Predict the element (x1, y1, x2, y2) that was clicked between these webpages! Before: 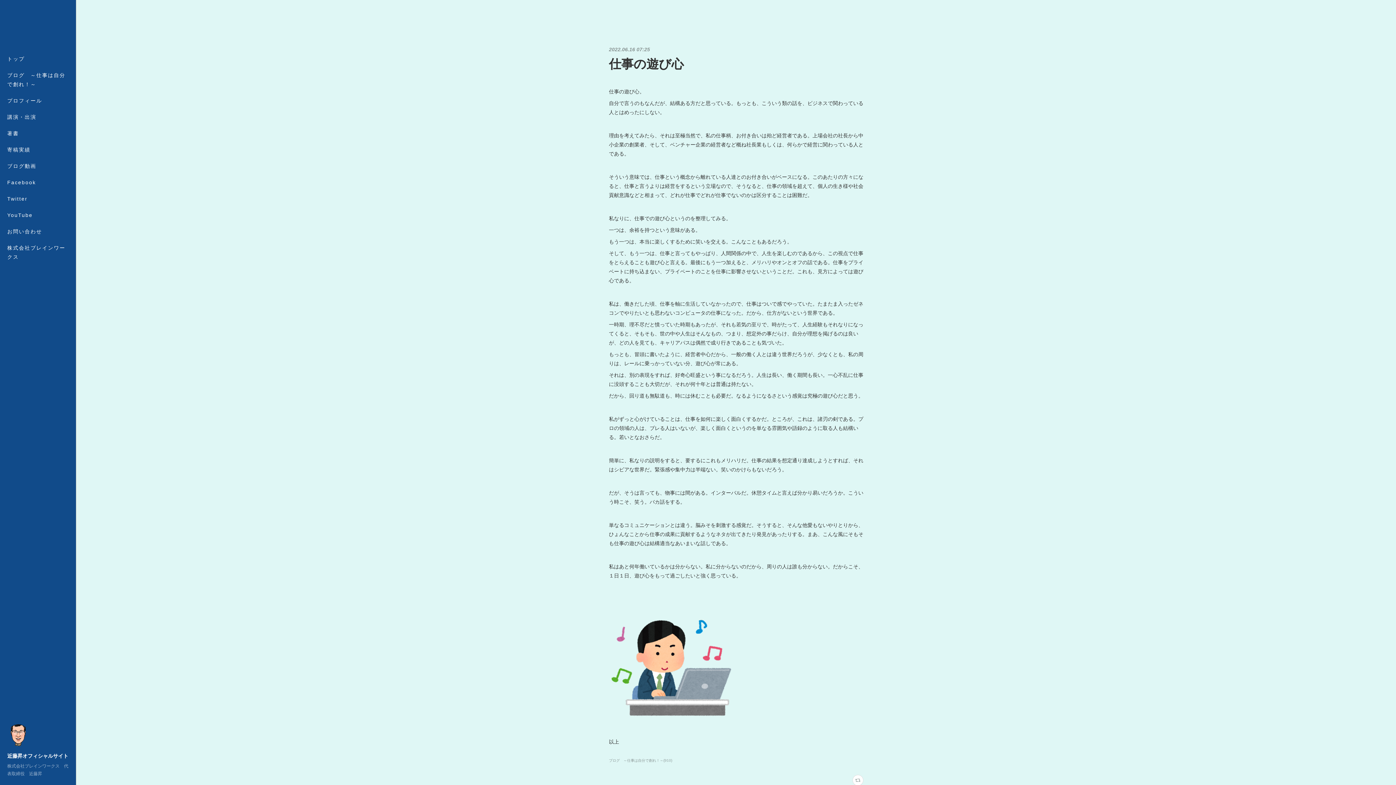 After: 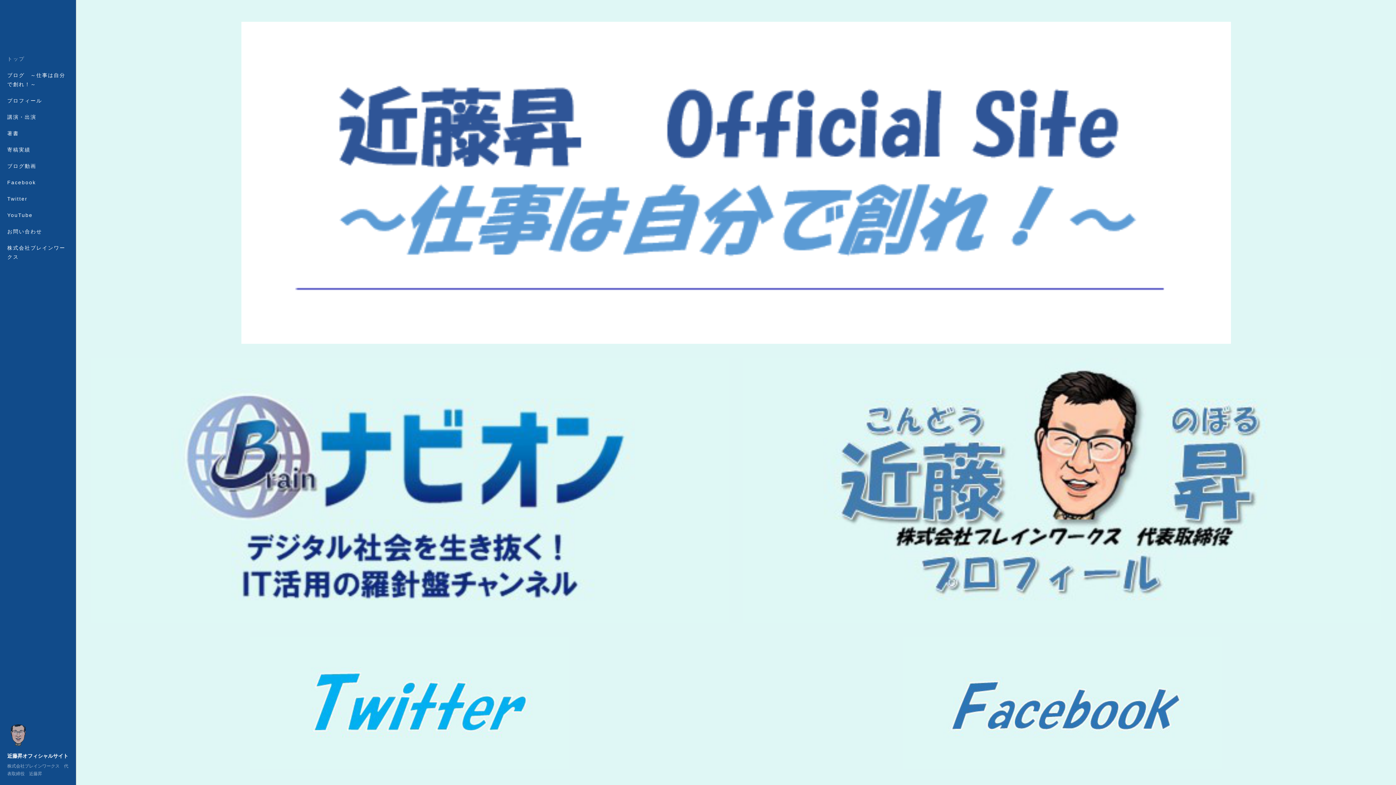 Action: bbox: (7, 724, 29, 746)